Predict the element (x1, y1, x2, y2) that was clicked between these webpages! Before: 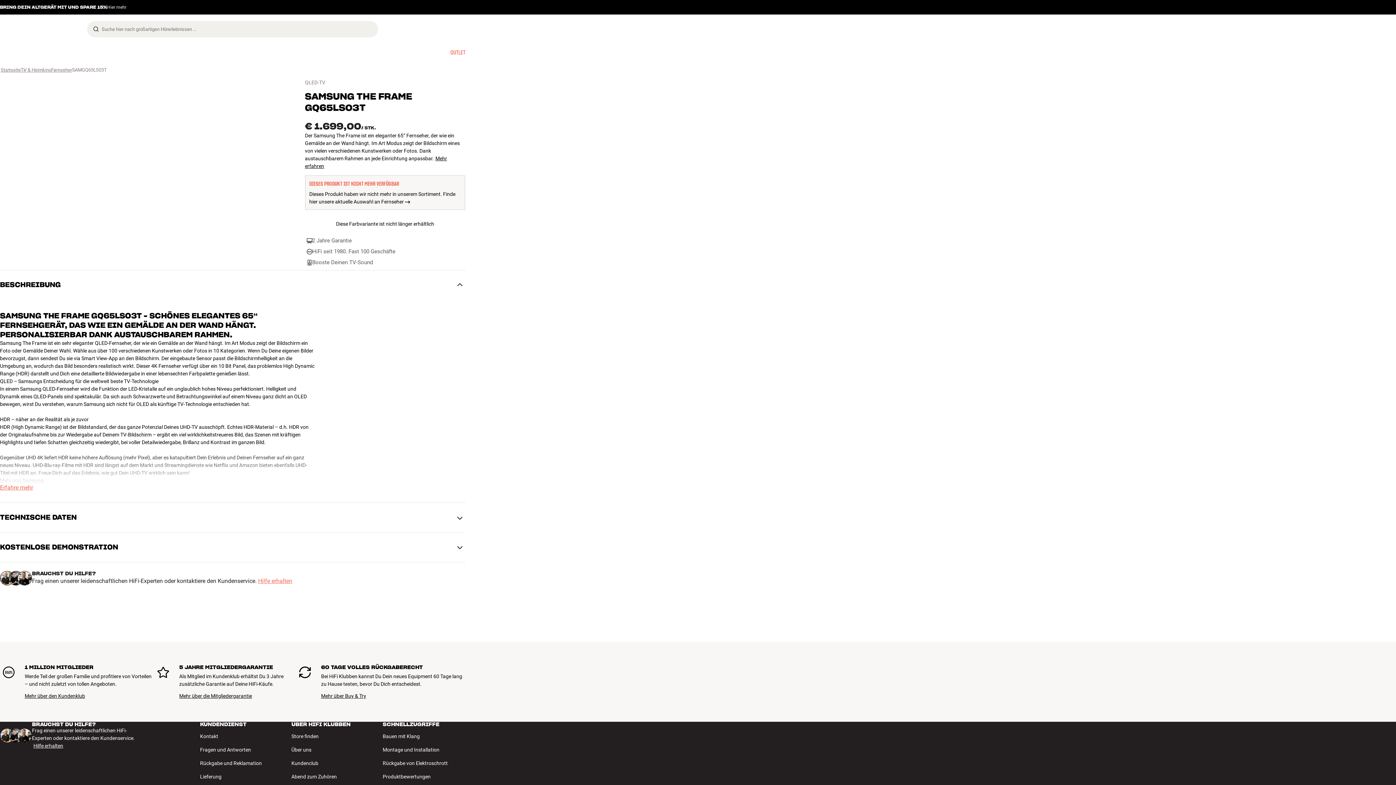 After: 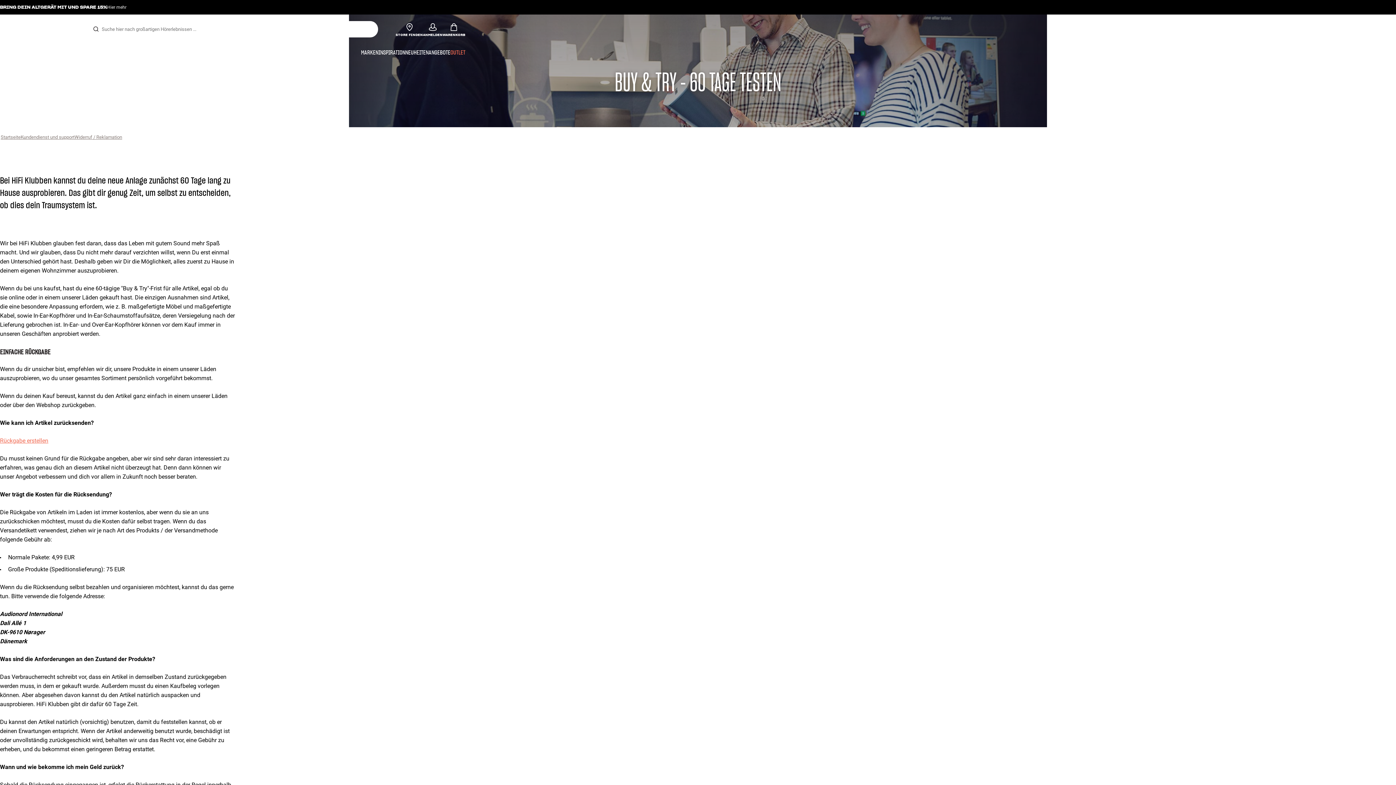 Action: bbox: (321, 692, 465, 700) label: Mehr über Buy & Try